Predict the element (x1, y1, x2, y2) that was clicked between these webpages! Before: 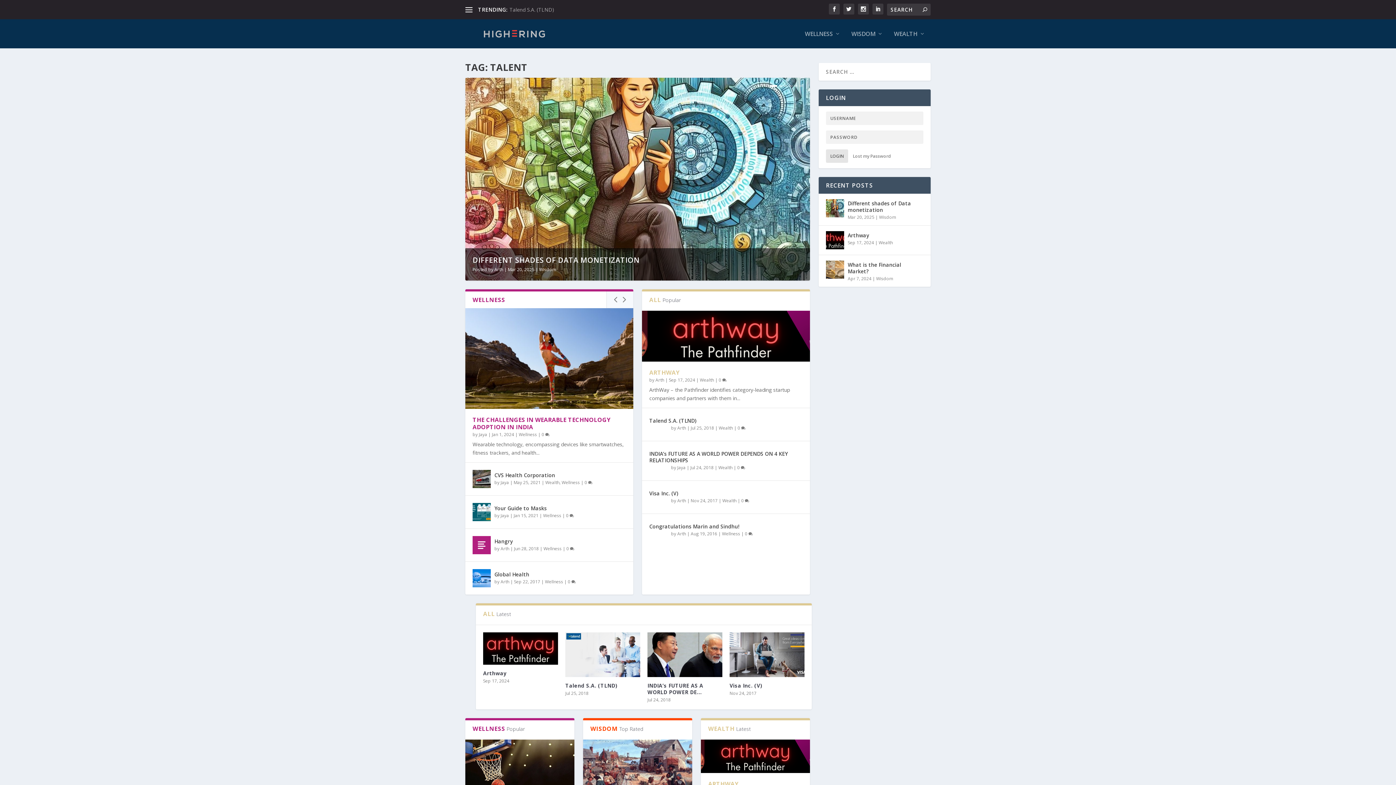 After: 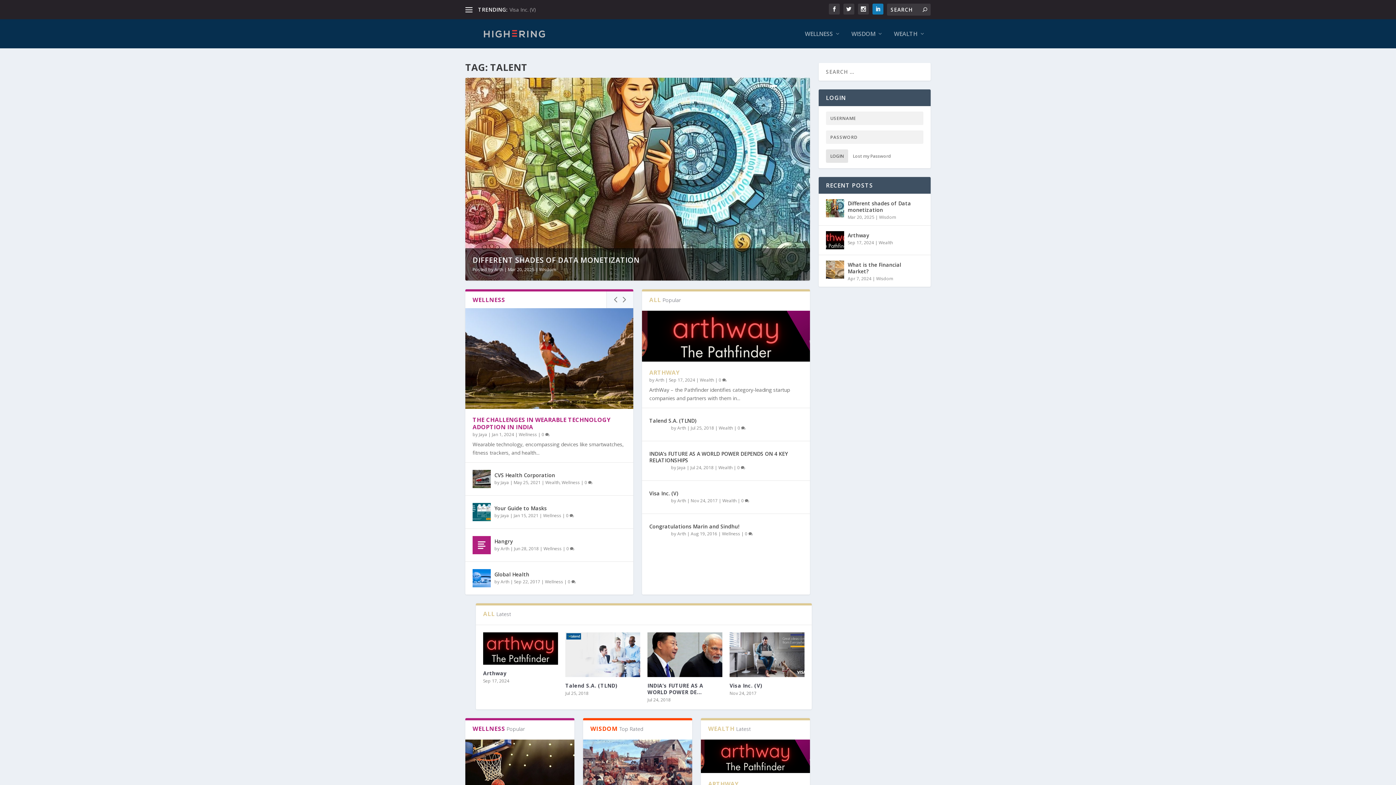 Action: bbox: (872, 3, 883, 14)